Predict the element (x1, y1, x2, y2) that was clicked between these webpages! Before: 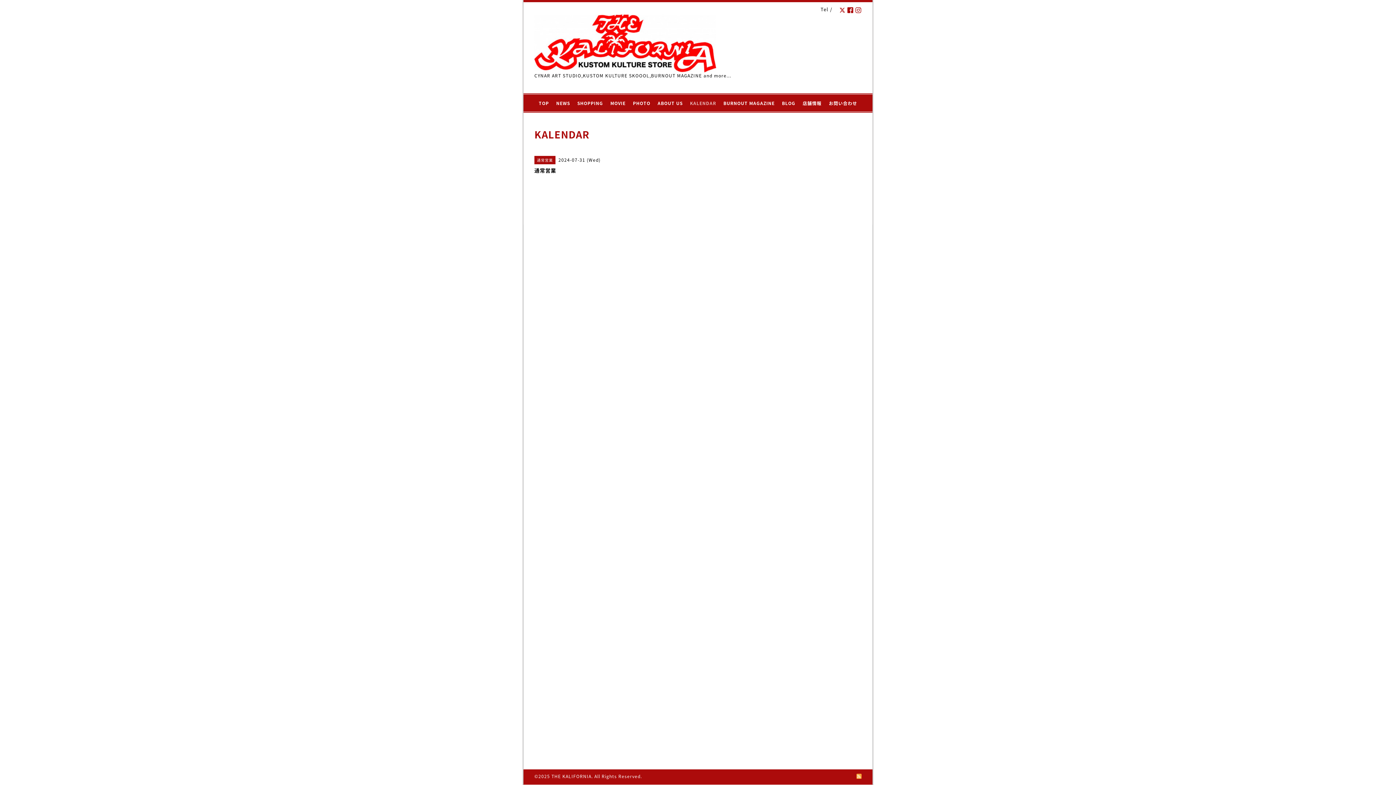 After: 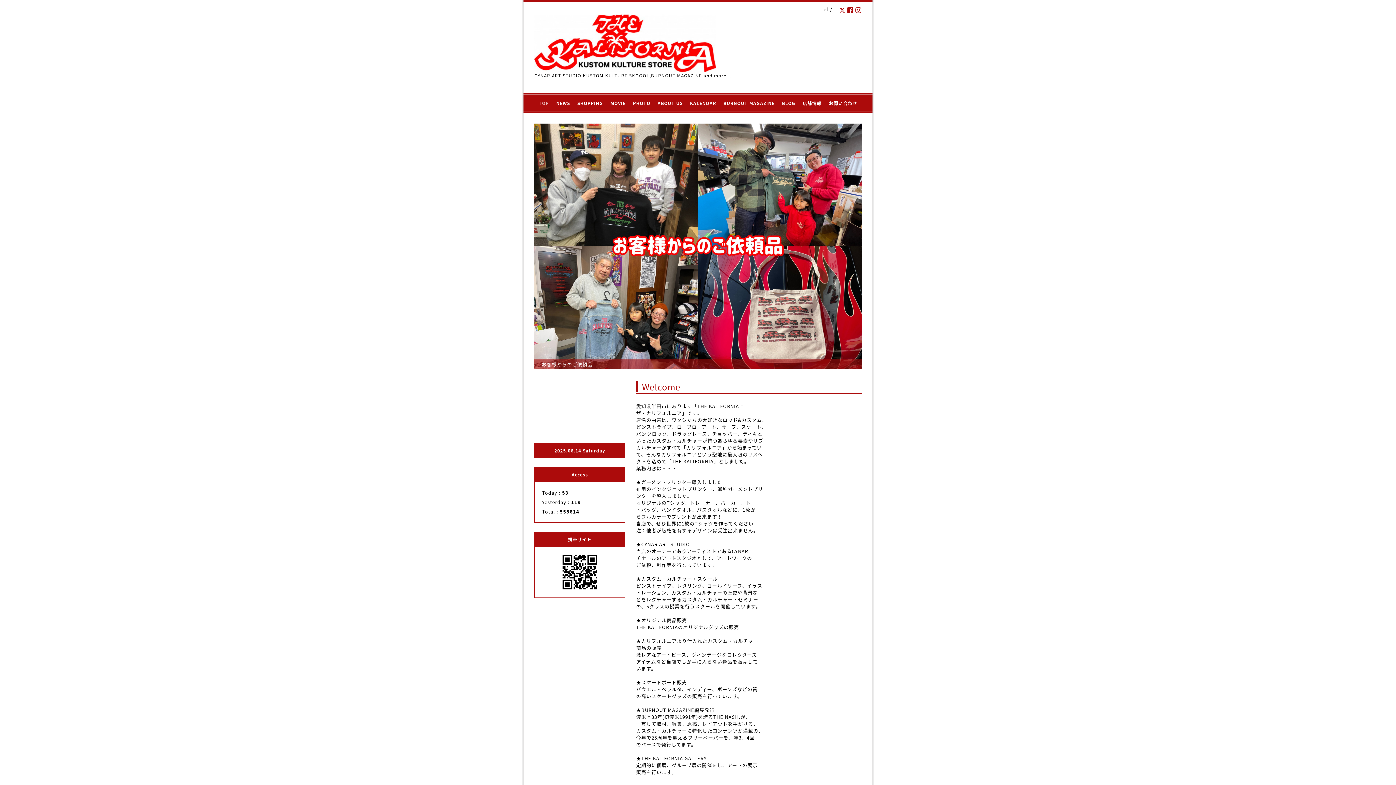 Action: bbox: (551, 773, 591, 780) label: THE KALIFORNIA